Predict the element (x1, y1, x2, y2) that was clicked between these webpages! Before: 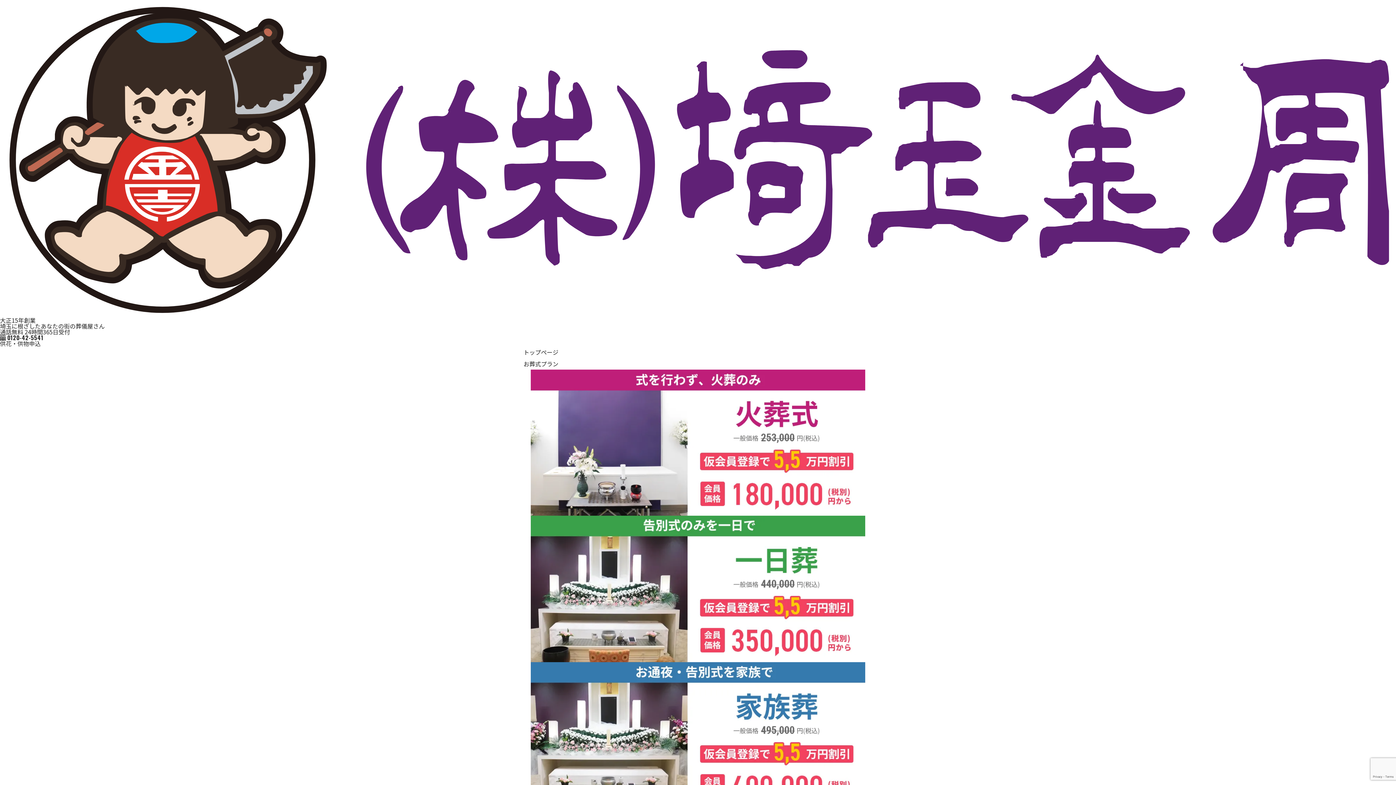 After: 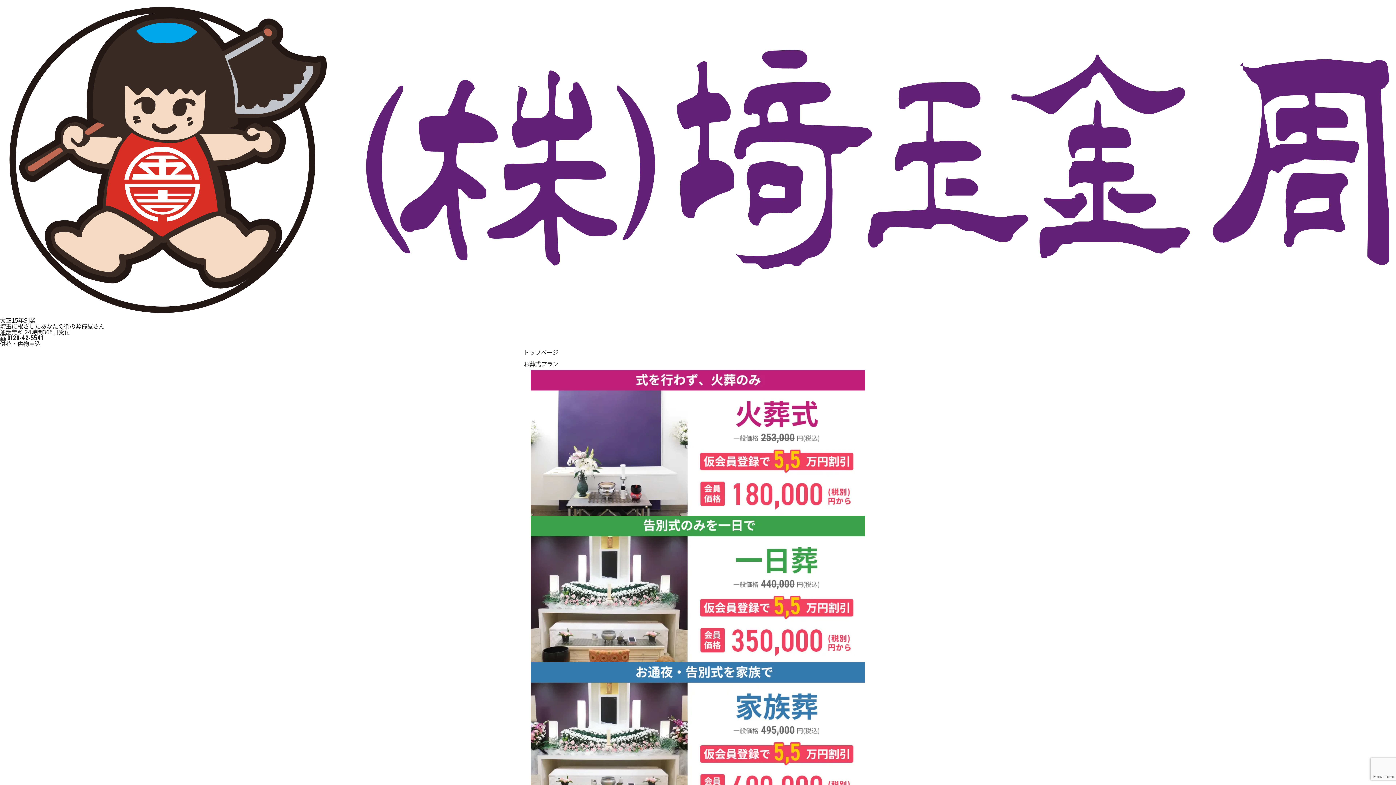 Action: bbox: (0, -1, 1396, 7)